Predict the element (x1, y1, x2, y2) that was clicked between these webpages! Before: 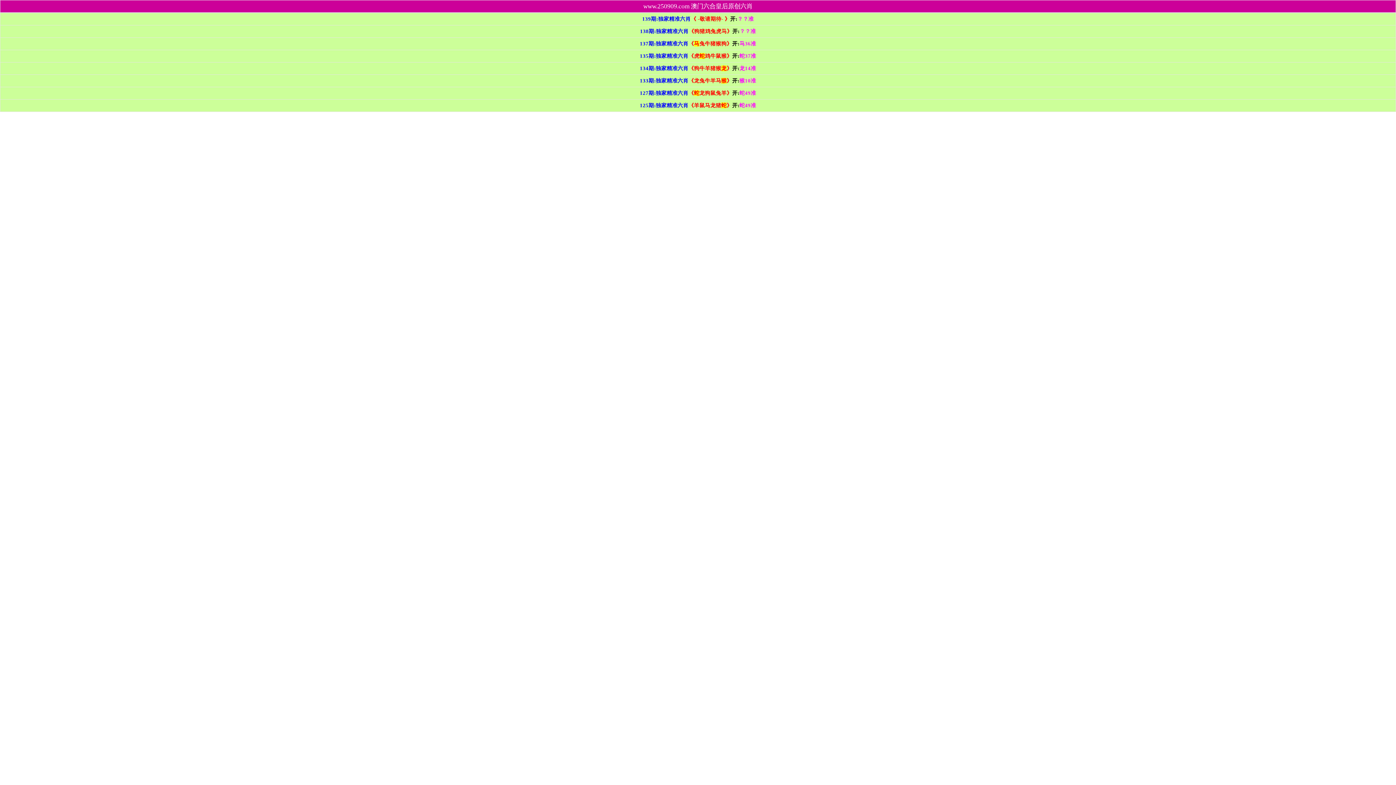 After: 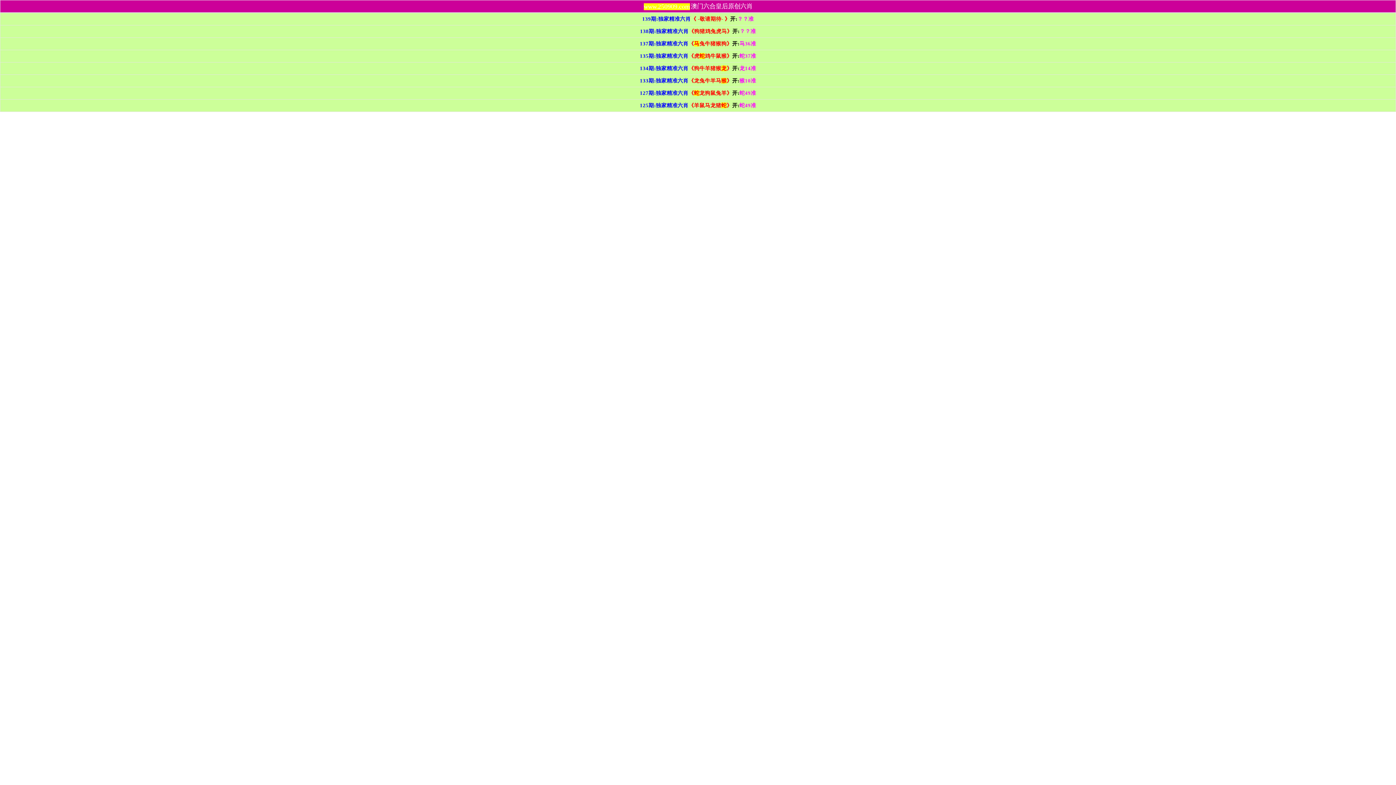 Action: bbox: (643, 2, 689, 9) label: www.250909.com